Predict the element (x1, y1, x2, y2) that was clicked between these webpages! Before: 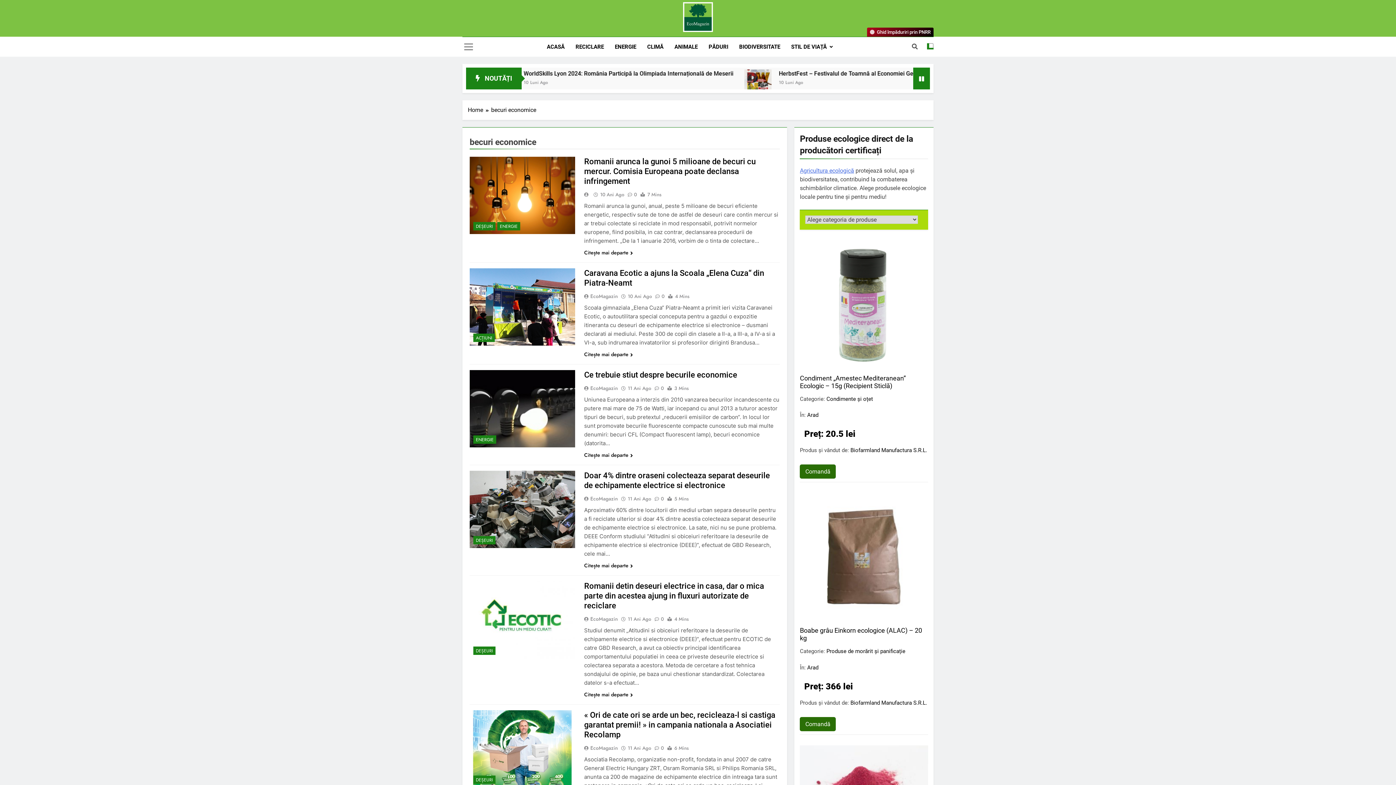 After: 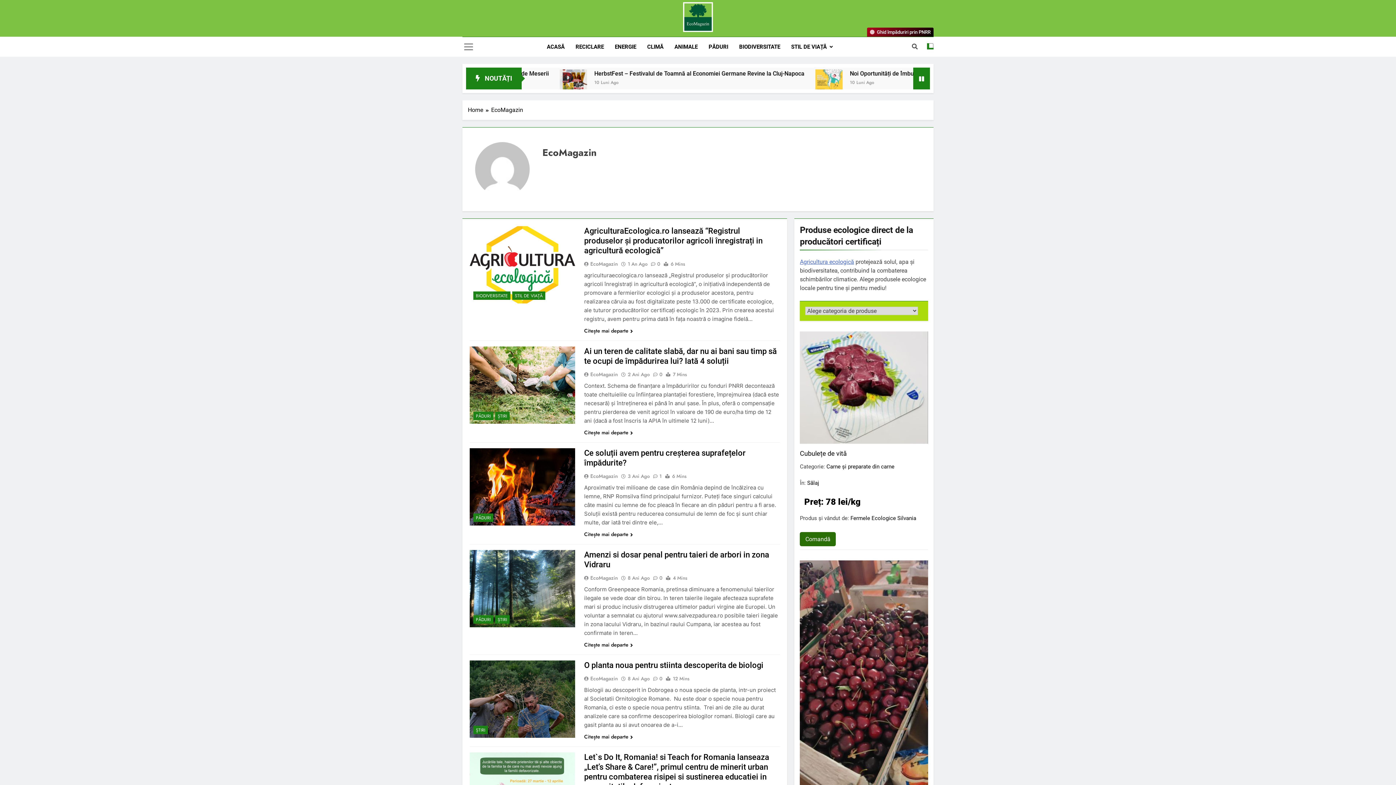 Action: bbox: (584, 292, 620, 300) label: EcoMagazin